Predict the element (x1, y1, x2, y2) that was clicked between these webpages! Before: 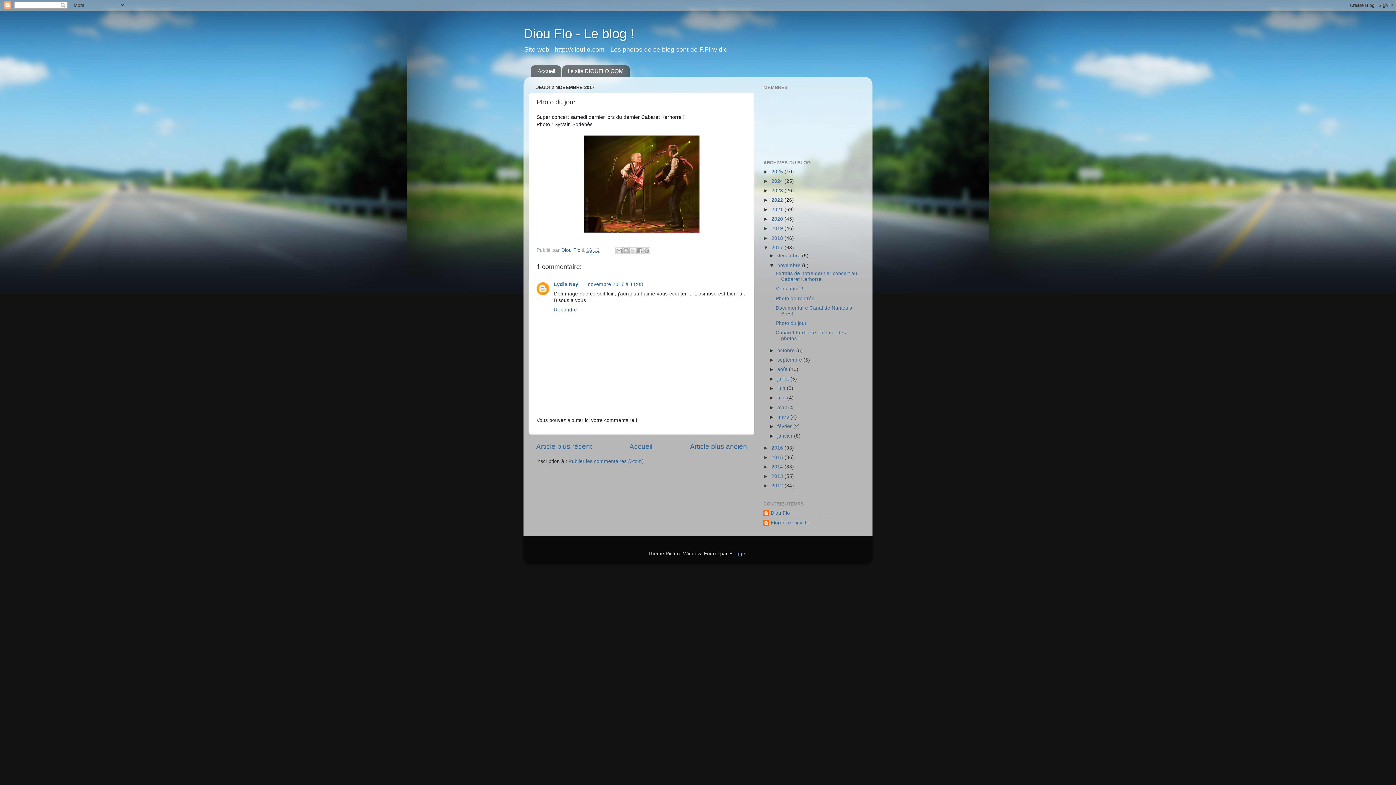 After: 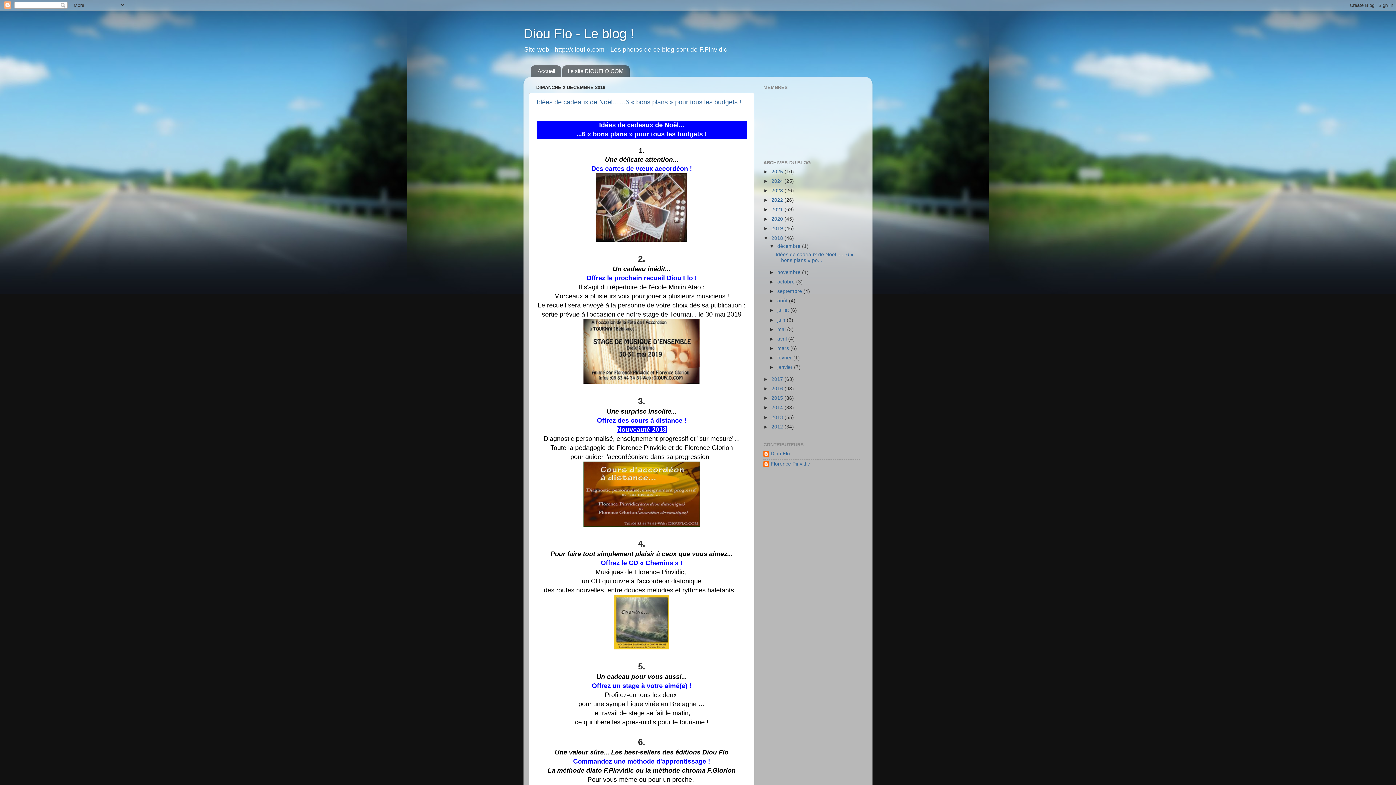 Action: bbox: (771, 235, 784, 240) label: 2018 